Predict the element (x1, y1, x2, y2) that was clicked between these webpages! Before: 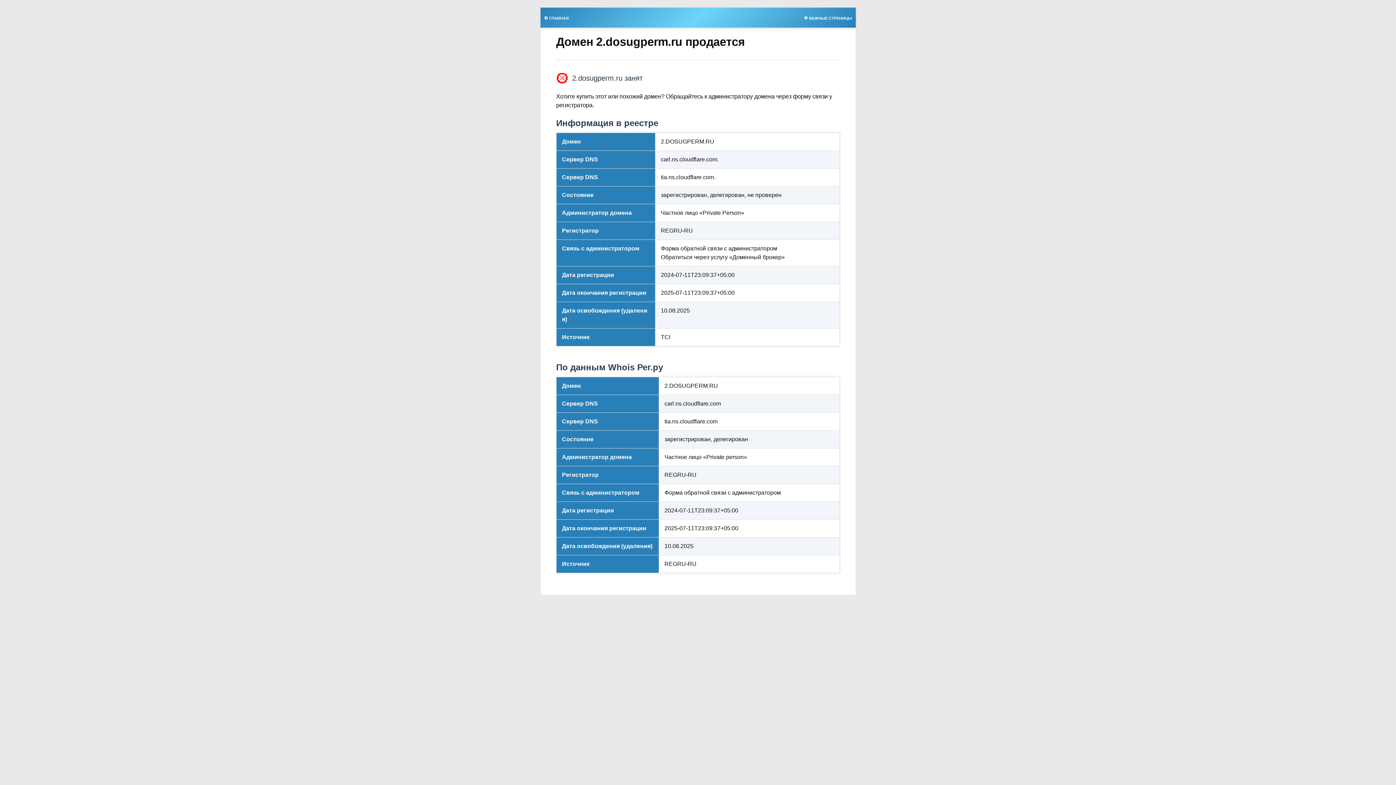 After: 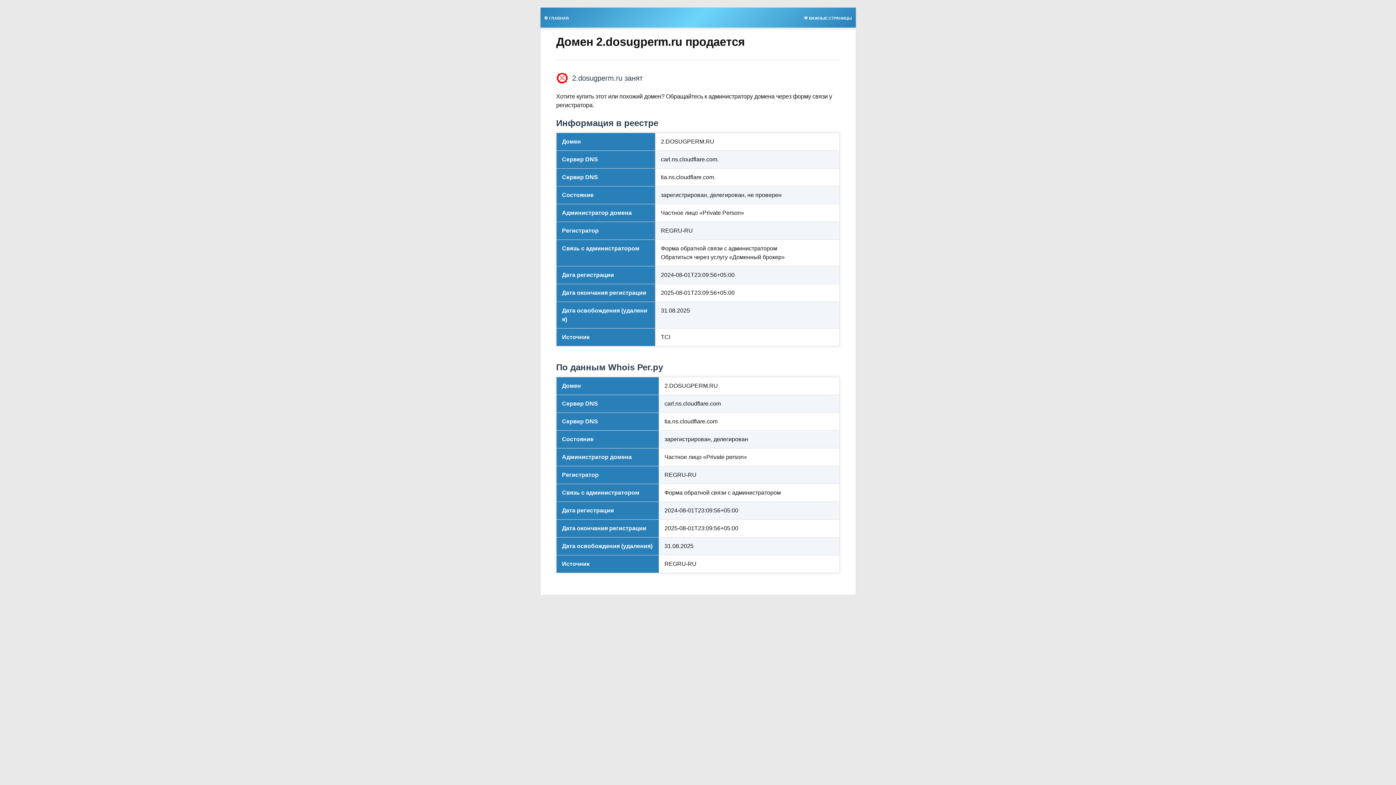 Action: bbox: (540, 13, 572, 21) label: 🎯 ГЛАВНАЯ